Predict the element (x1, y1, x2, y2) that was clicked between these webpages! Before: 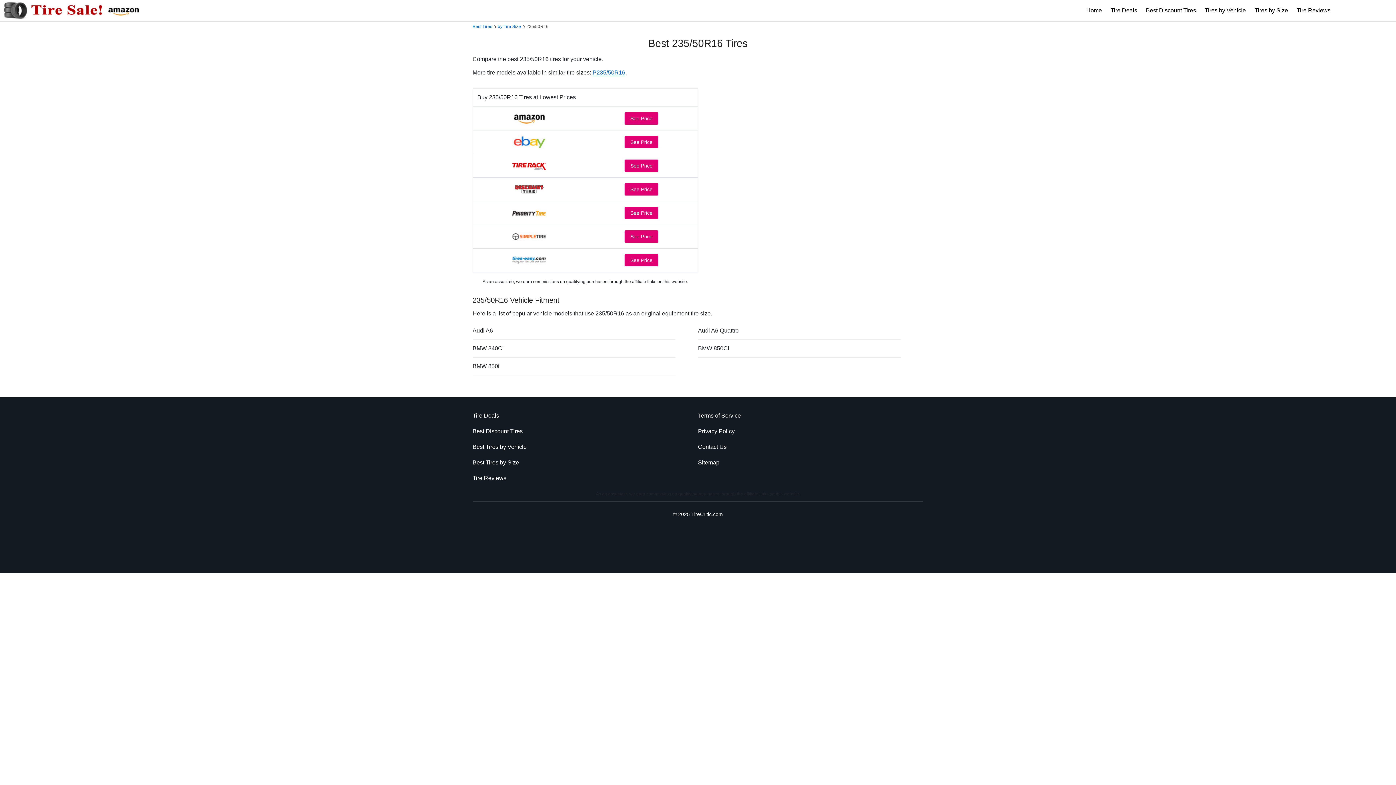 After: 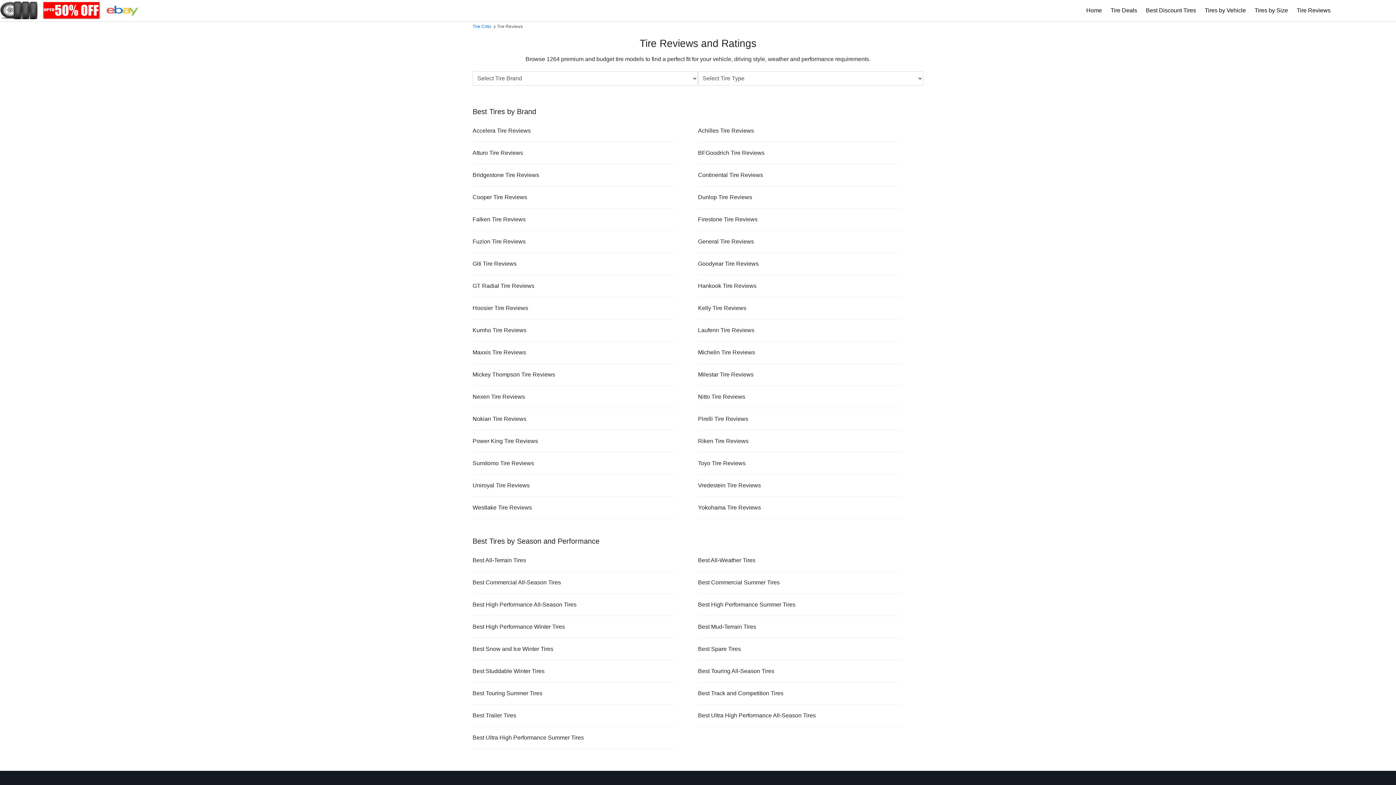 Action: label: Tire Reviews bbox: (1293, 0, 1334, 21)